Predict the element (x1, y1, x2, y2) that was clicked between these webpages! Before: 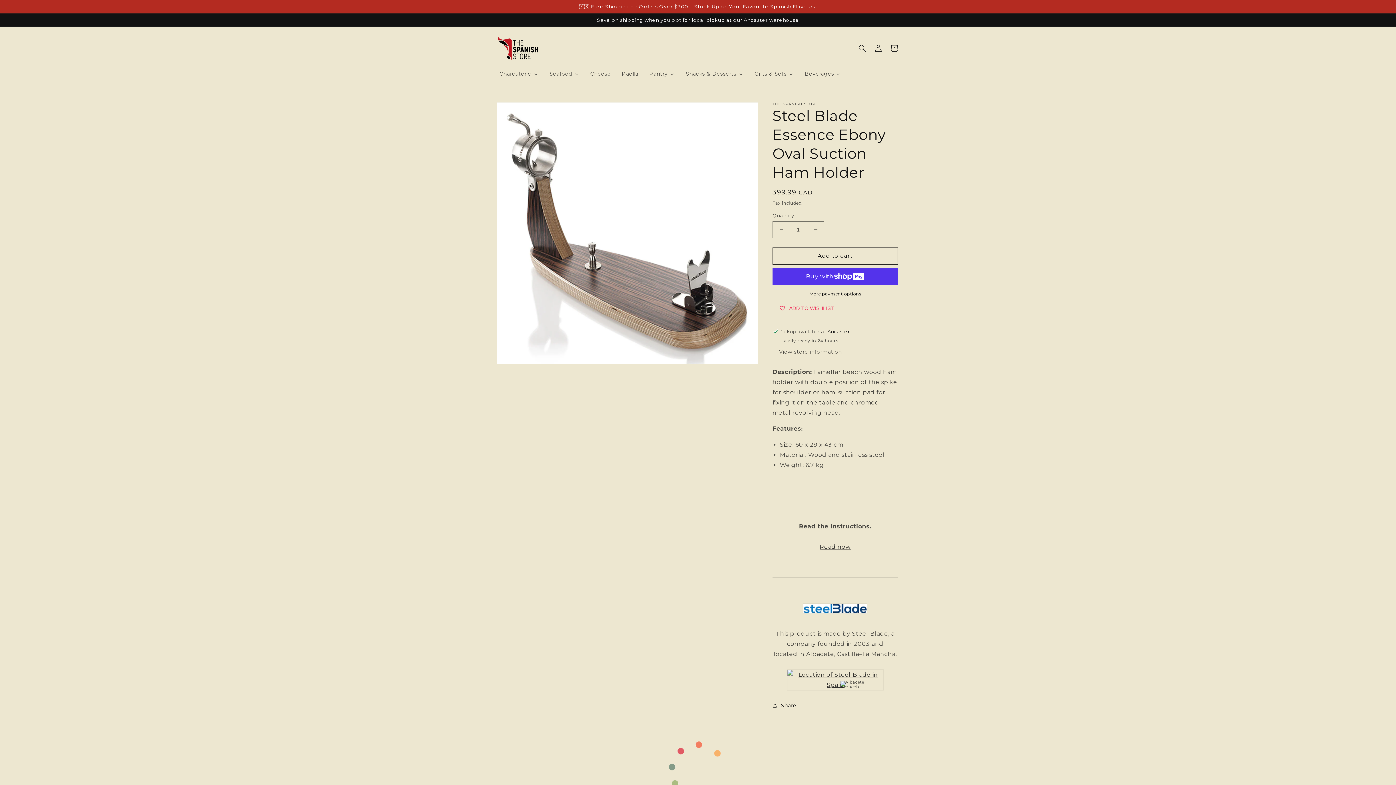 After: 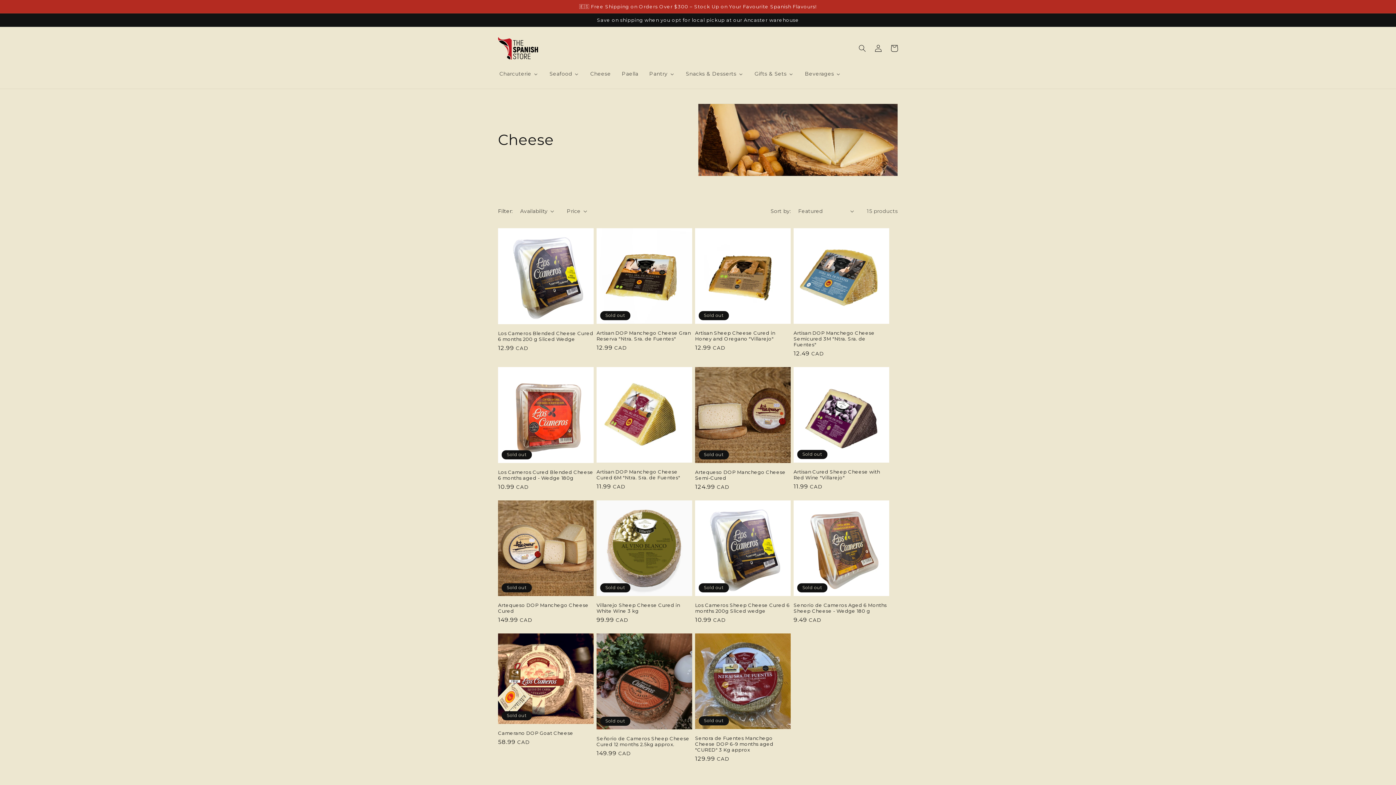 Action: label: Cheese bbox: (584, 66, 616, 81)